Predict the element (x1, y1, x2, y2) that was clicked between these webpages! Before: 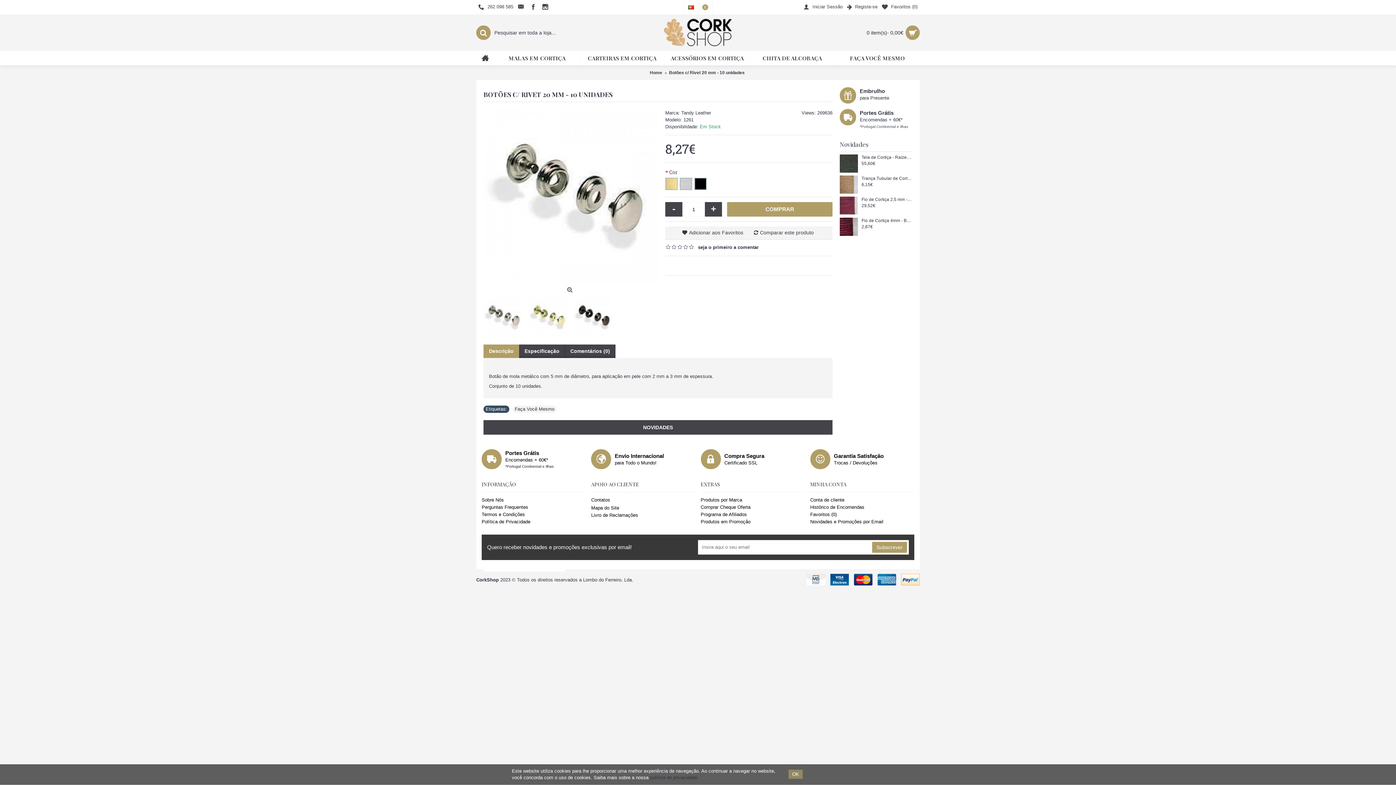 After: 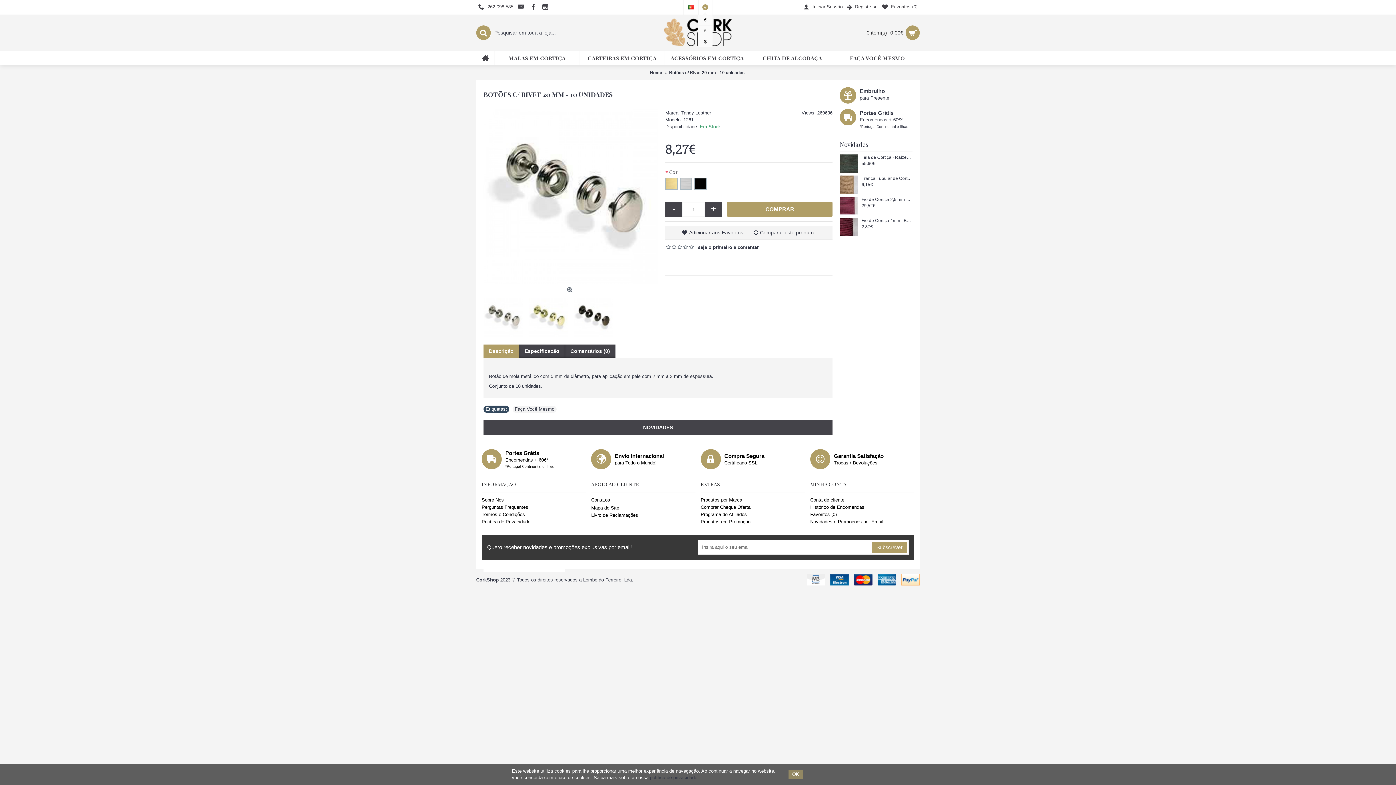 Action: bbox: (698, 0, 712, 14) label: €